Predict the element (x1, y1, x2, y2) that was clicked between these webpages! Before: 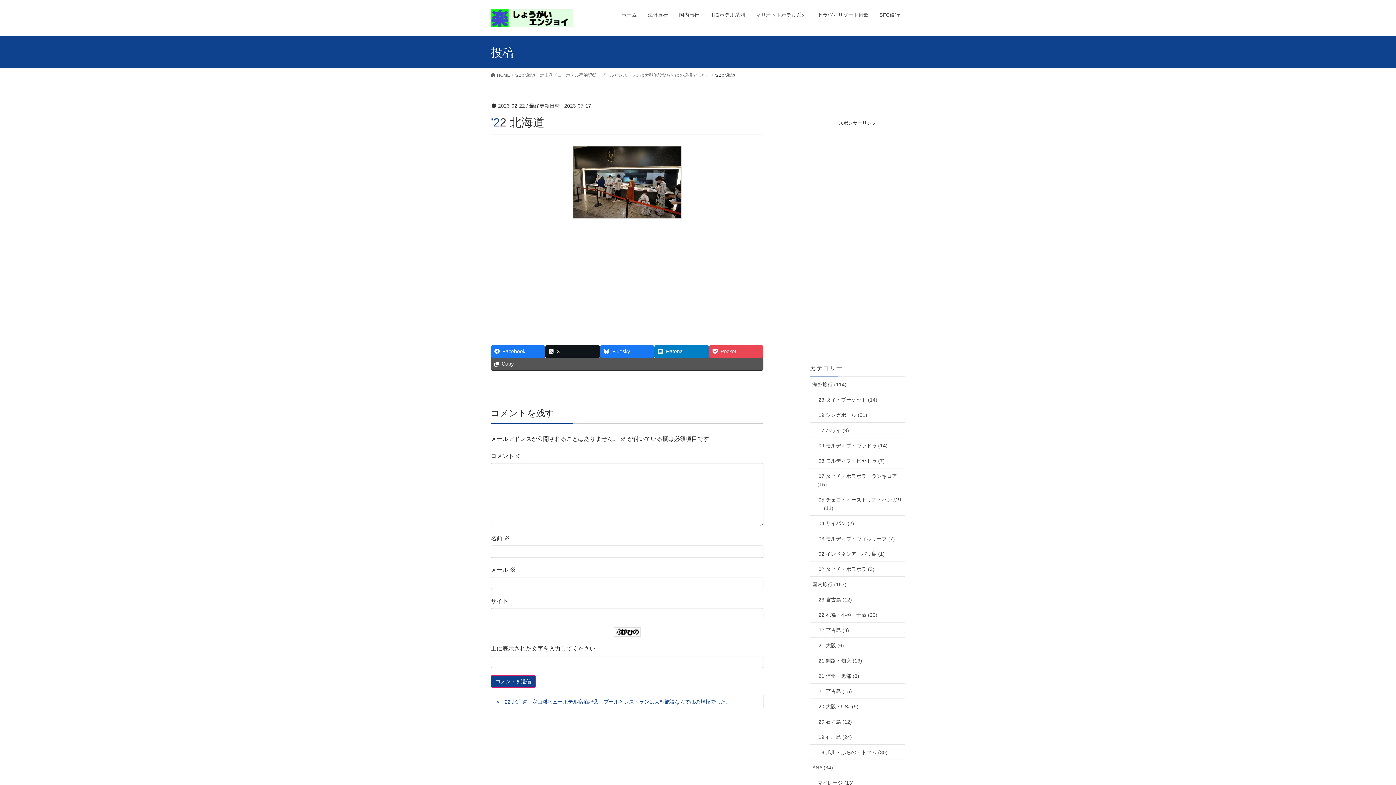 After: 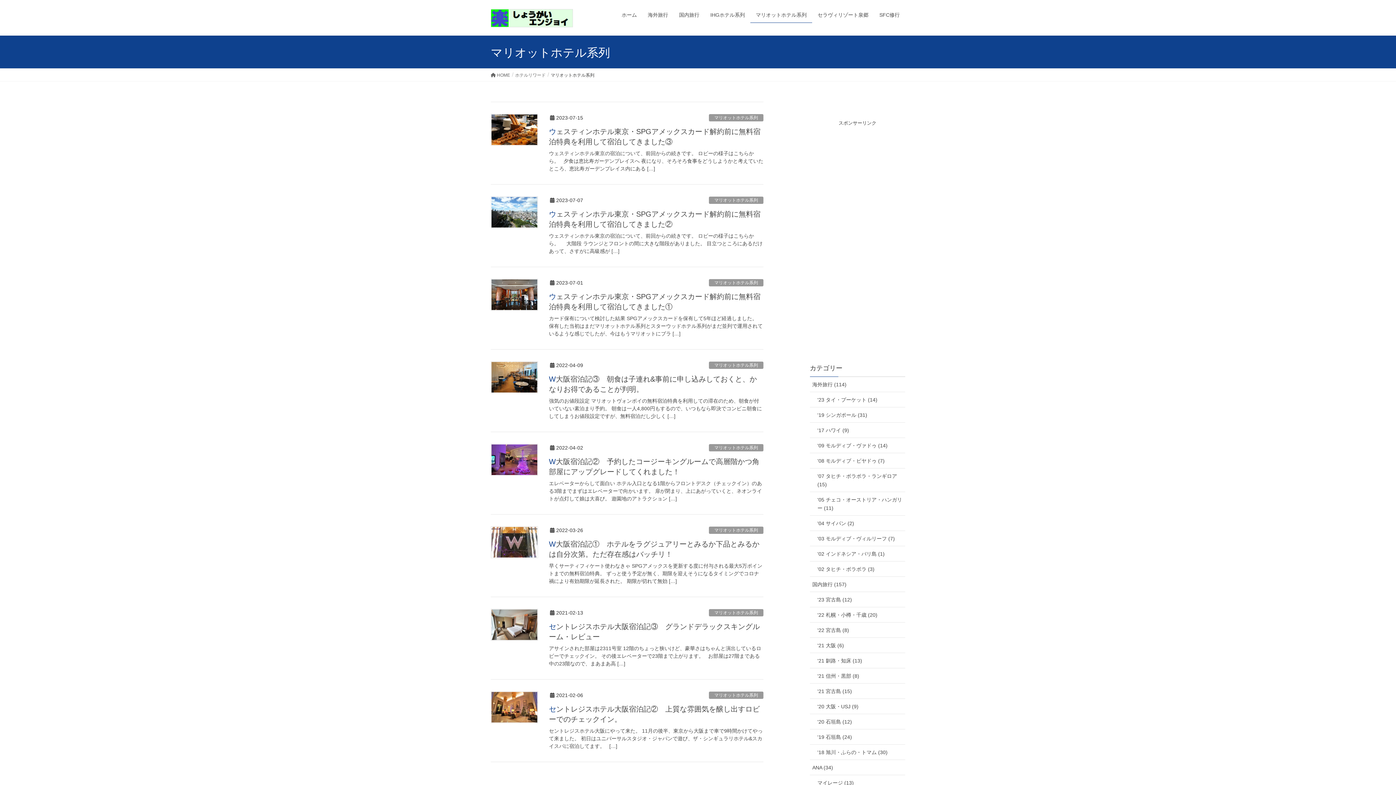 Action: bbox: (750, 7, 812, 22) label: マリオットホテル系列